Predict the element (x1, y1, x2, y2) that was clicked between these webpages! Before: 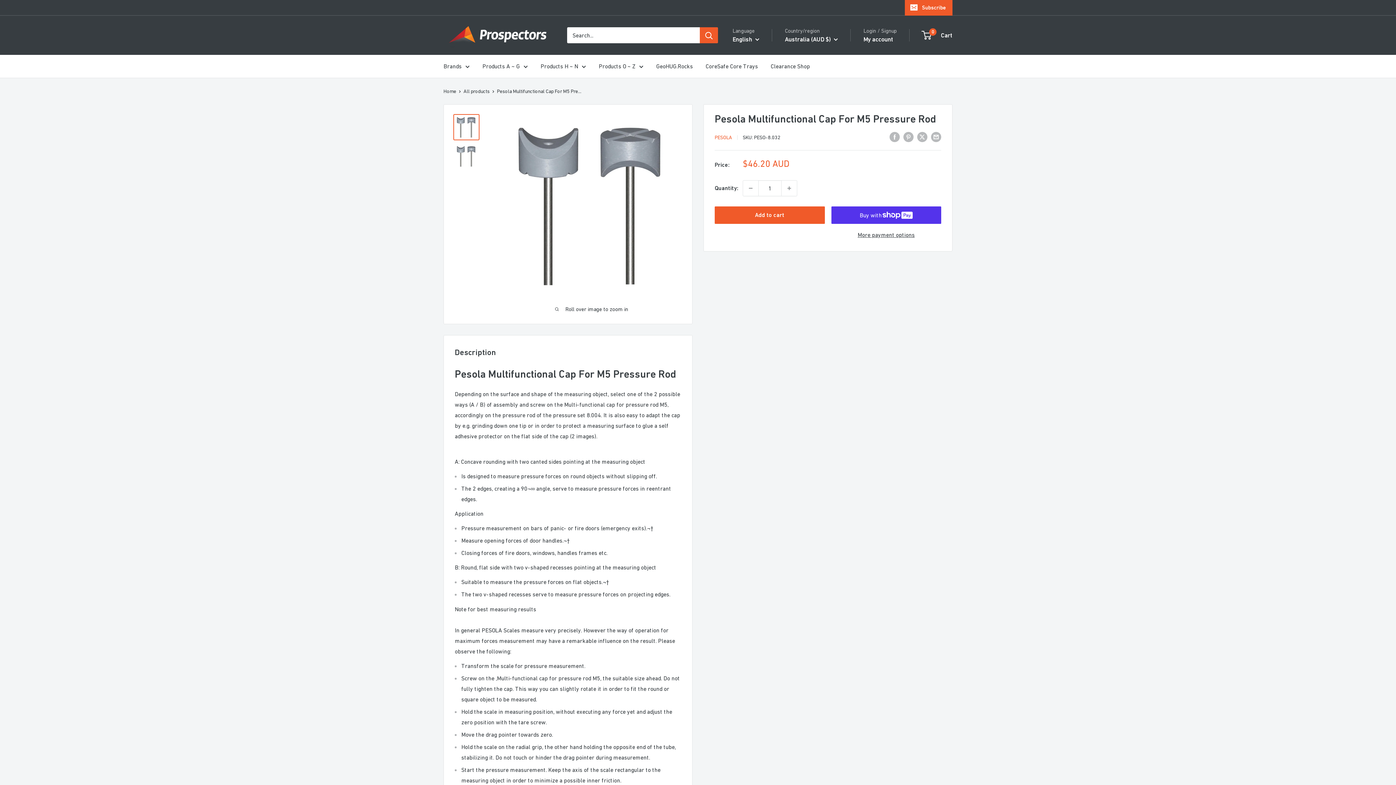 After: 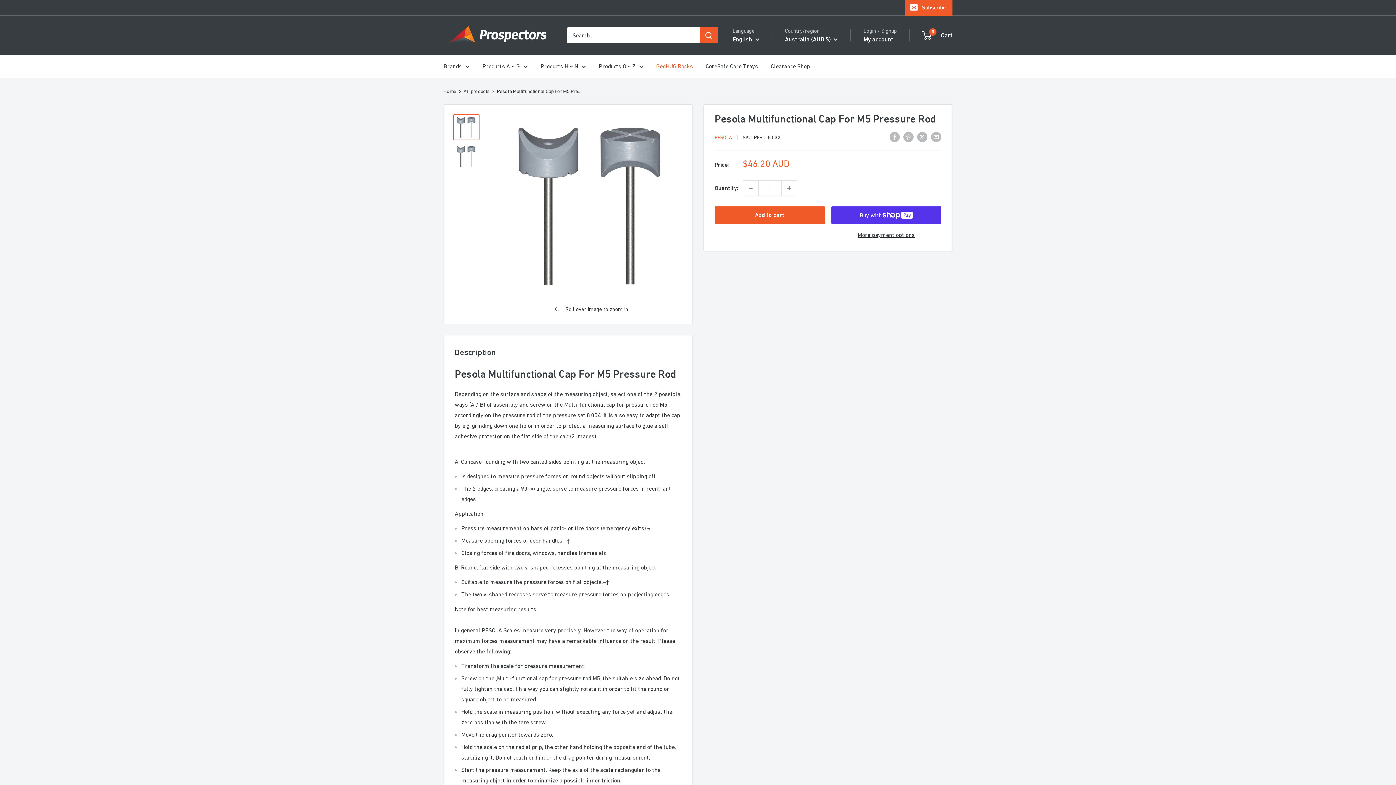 Action: bbox: (656, 61, 693, 71) label: GeoHUG.Rocks